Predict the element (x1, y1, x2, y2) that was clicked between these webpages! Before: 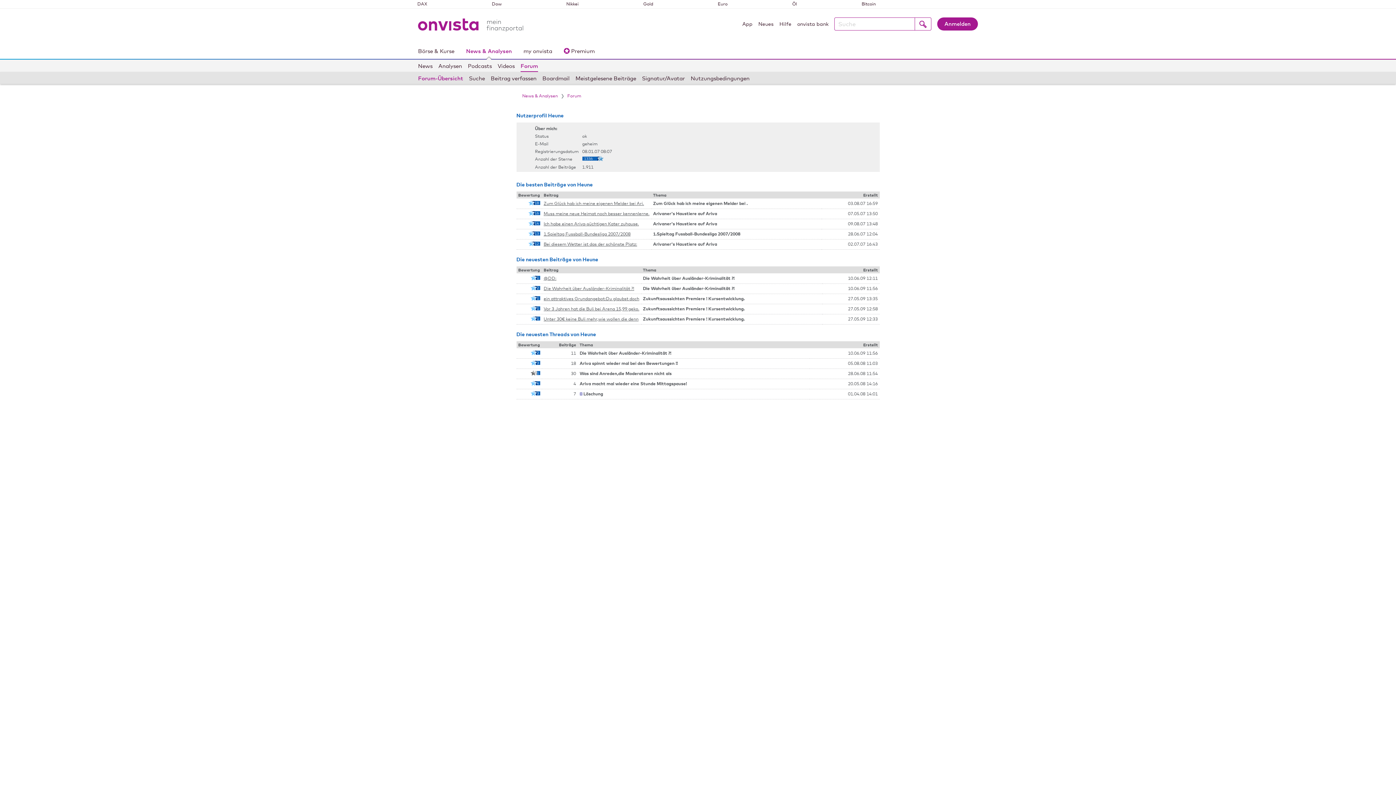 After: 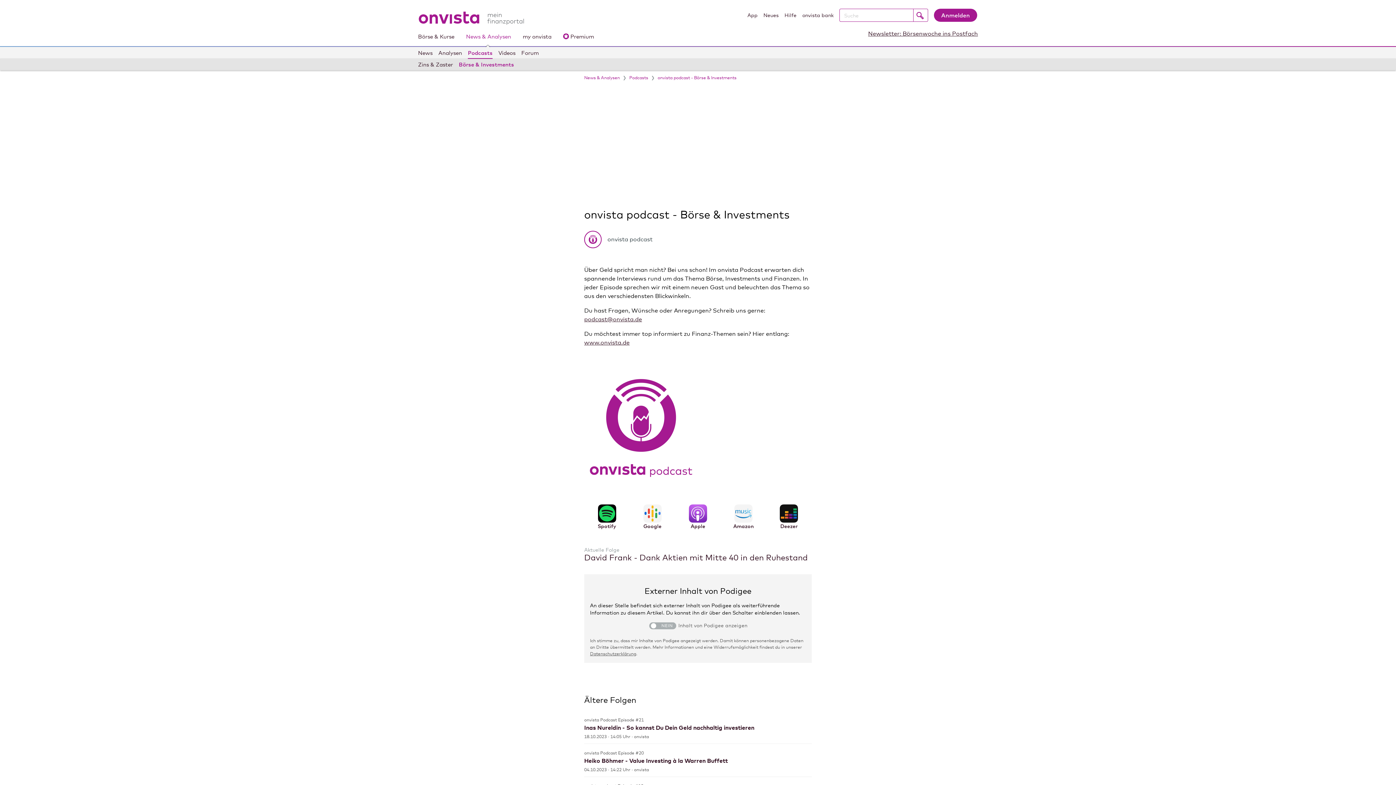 Action: bbox: (468, 59, 492, 71) label: Podcasts